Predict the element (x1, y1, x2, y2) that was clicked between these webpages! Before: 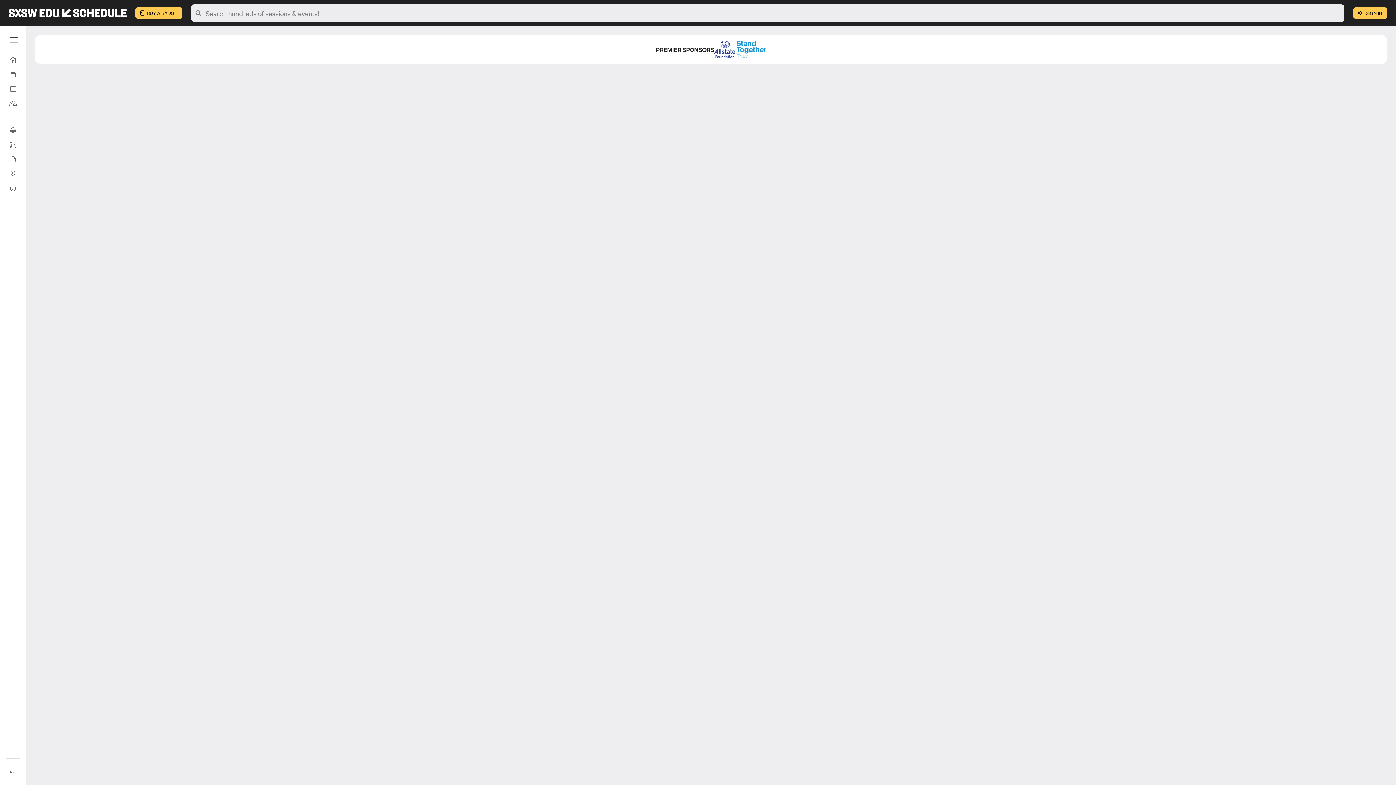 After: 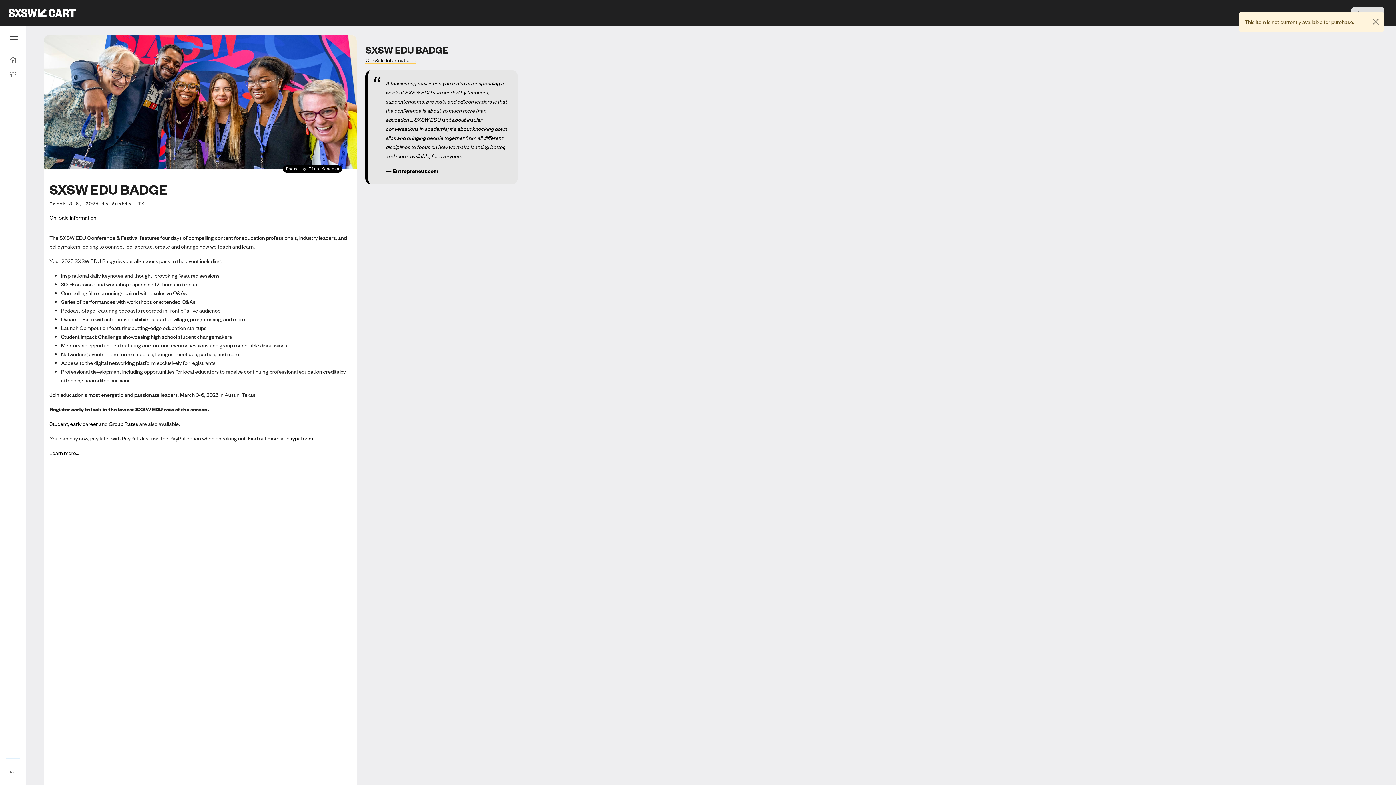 Action: label:  BUY A BADGE bbox: (135, 7, 182, 18)